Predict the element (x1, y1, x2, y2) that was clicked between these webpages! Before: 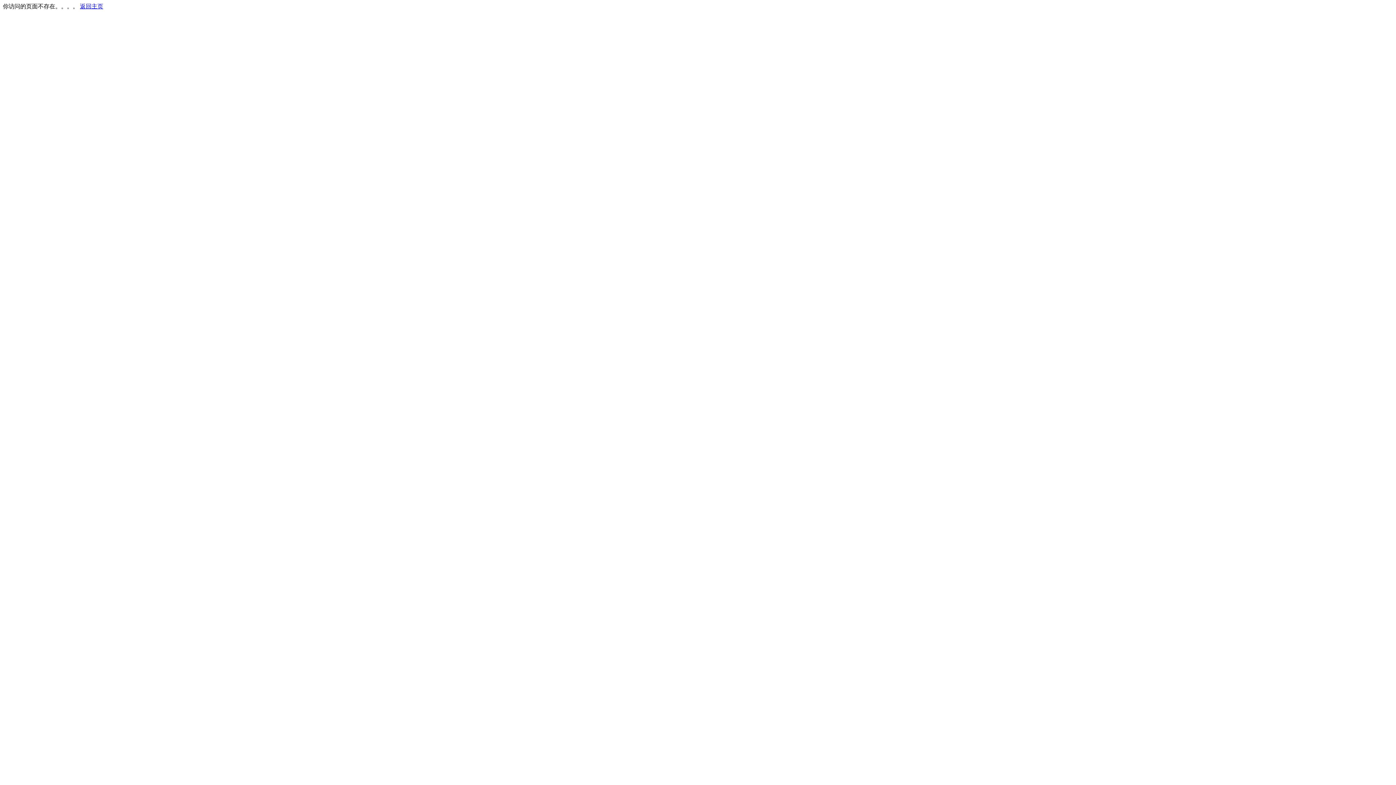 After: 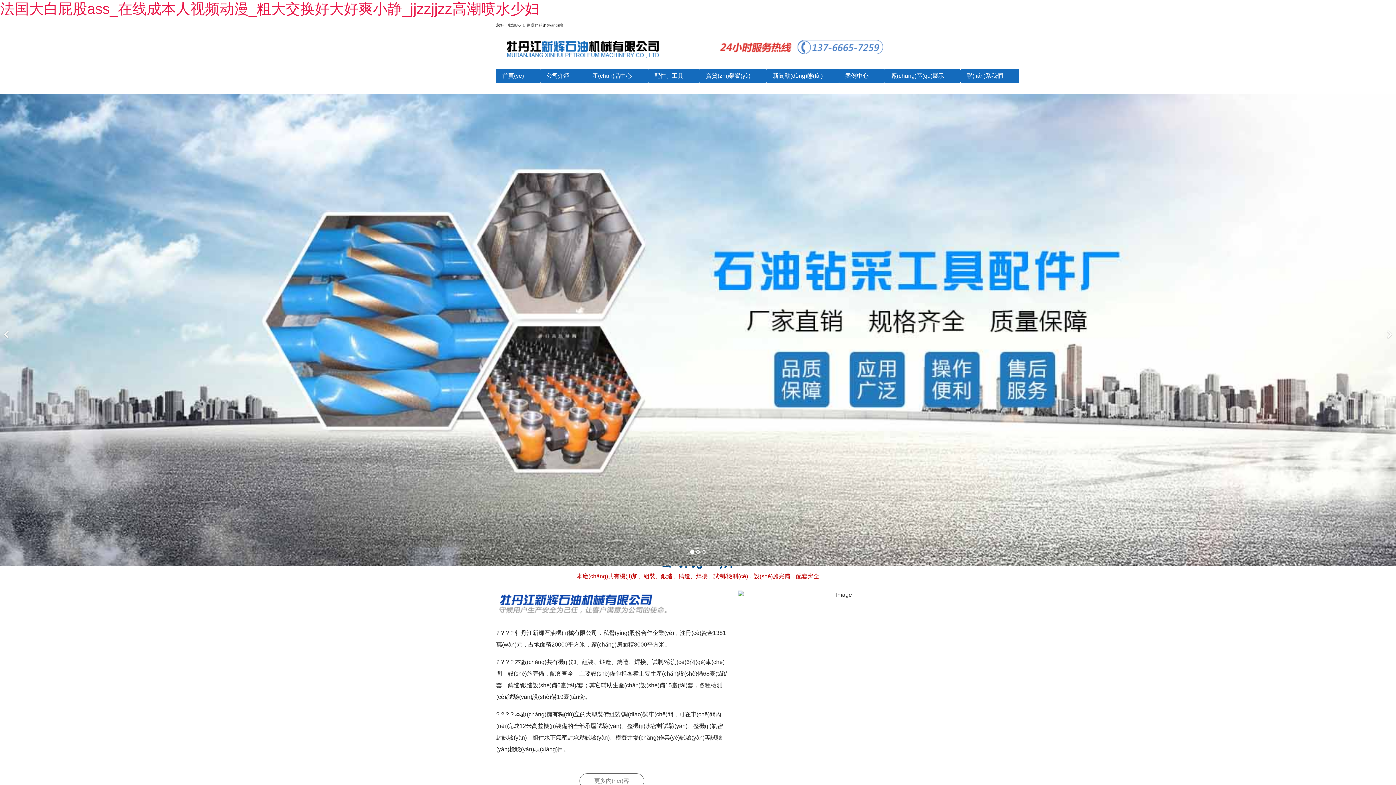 Action: label: 返回主页 bbox: (80, 3, 103, 9)